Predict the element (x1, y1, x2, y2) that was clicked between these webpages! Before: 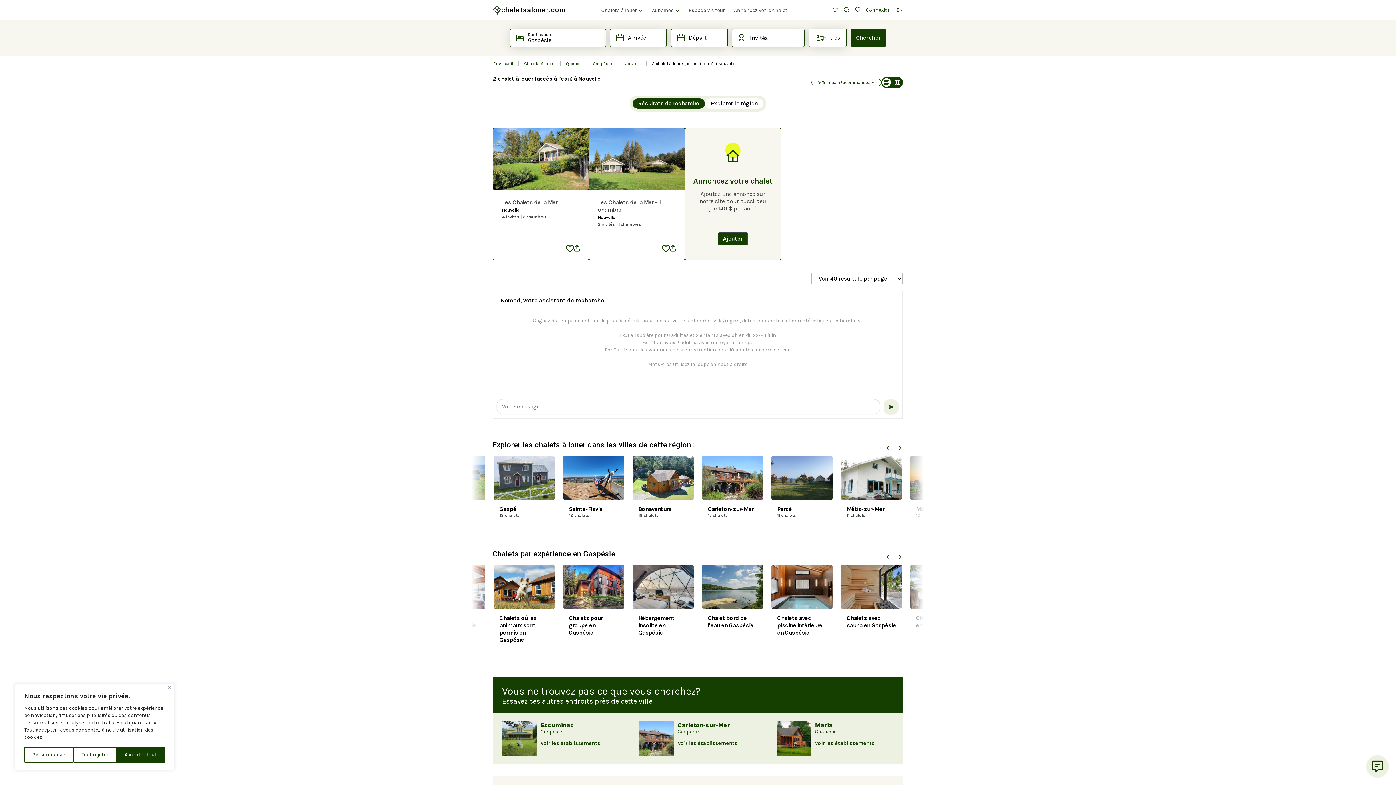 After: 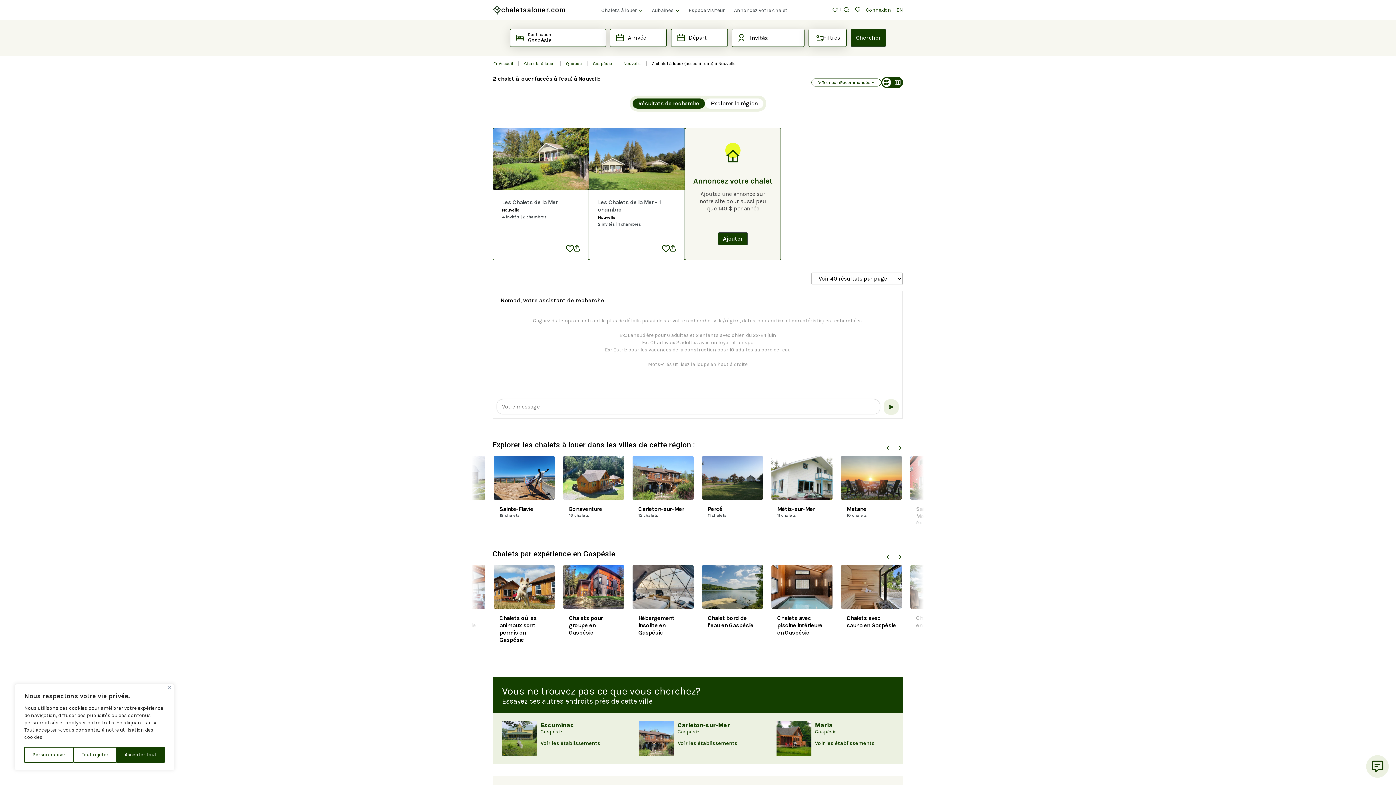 Action: bbox: (899, 444, 901, 451)